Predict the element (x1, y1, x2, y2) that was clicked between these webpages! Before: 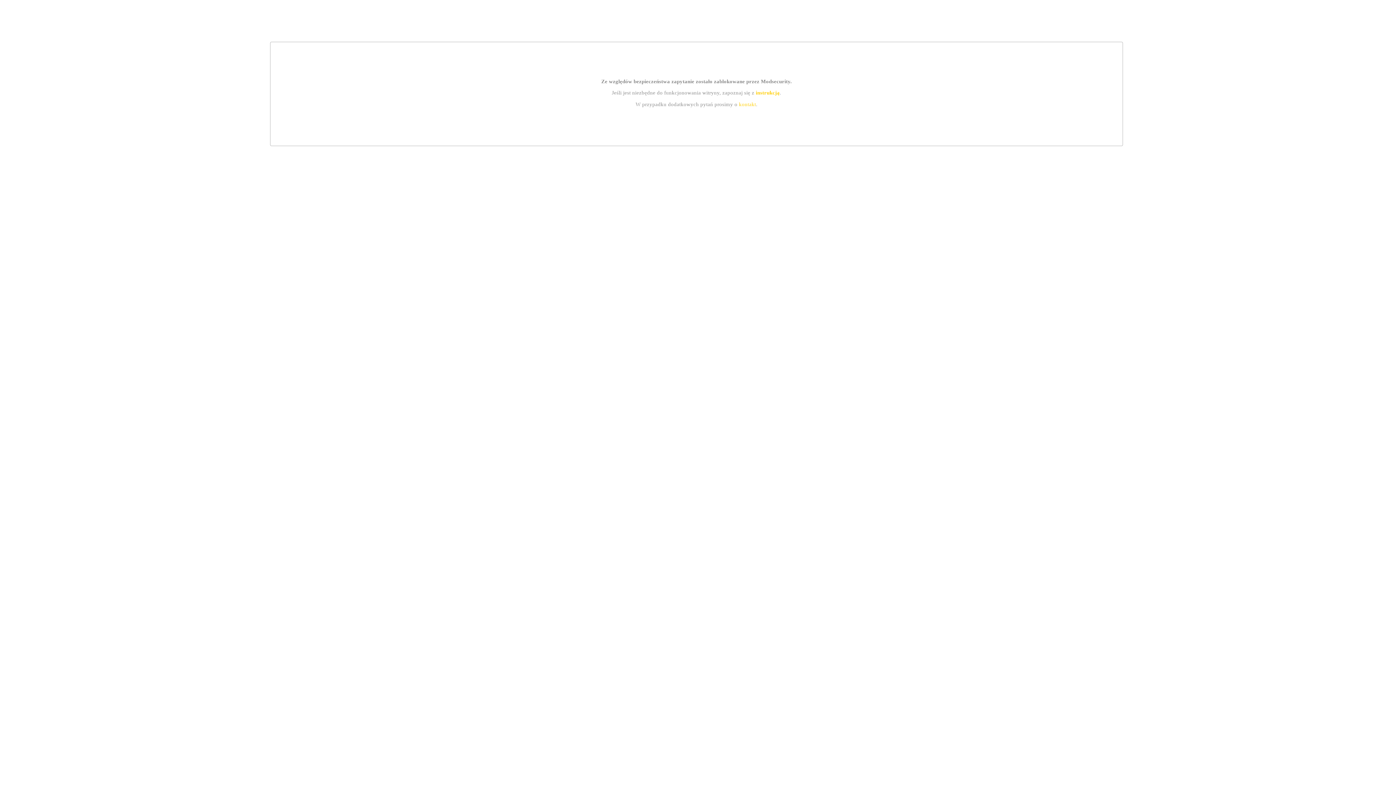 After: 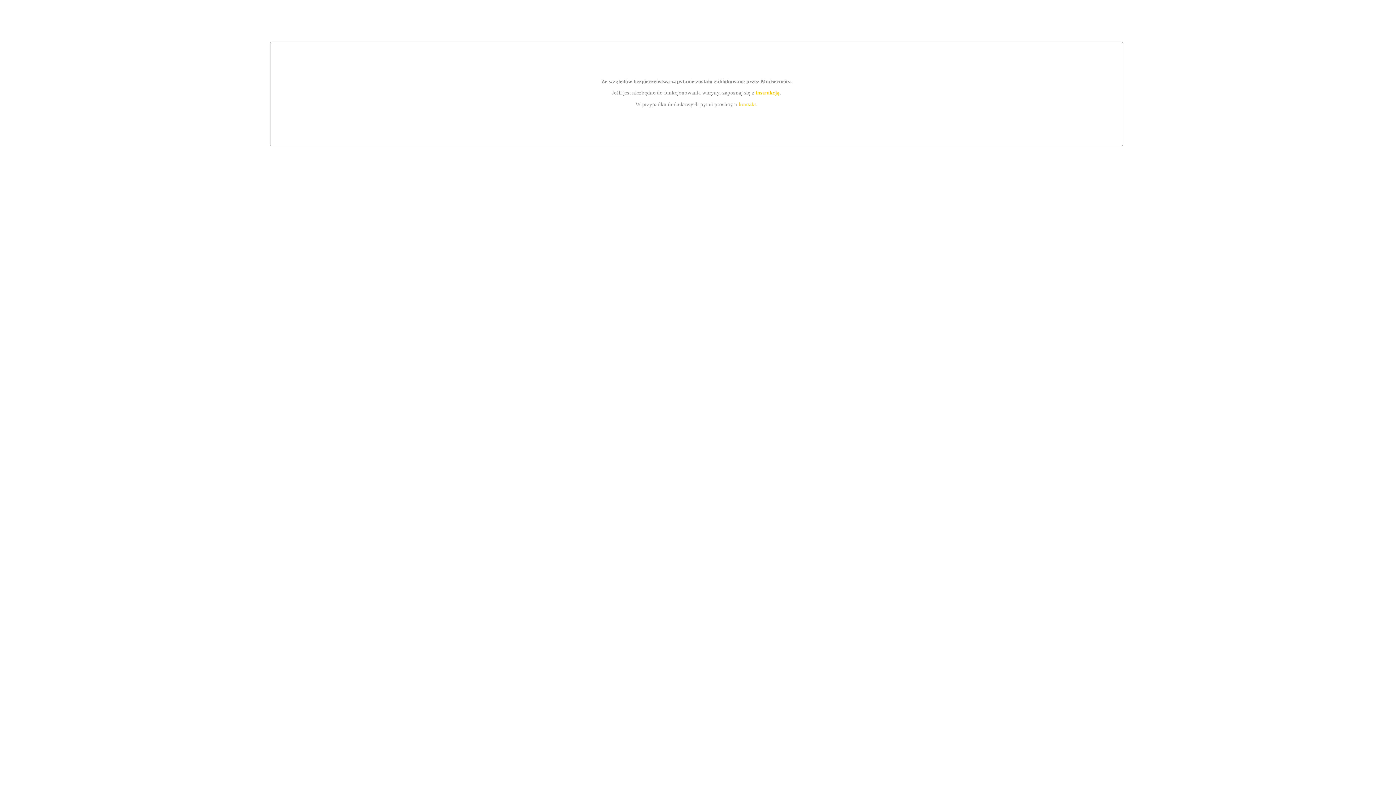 Action: bbox: (739, 101, 756, 107) label: kontakt